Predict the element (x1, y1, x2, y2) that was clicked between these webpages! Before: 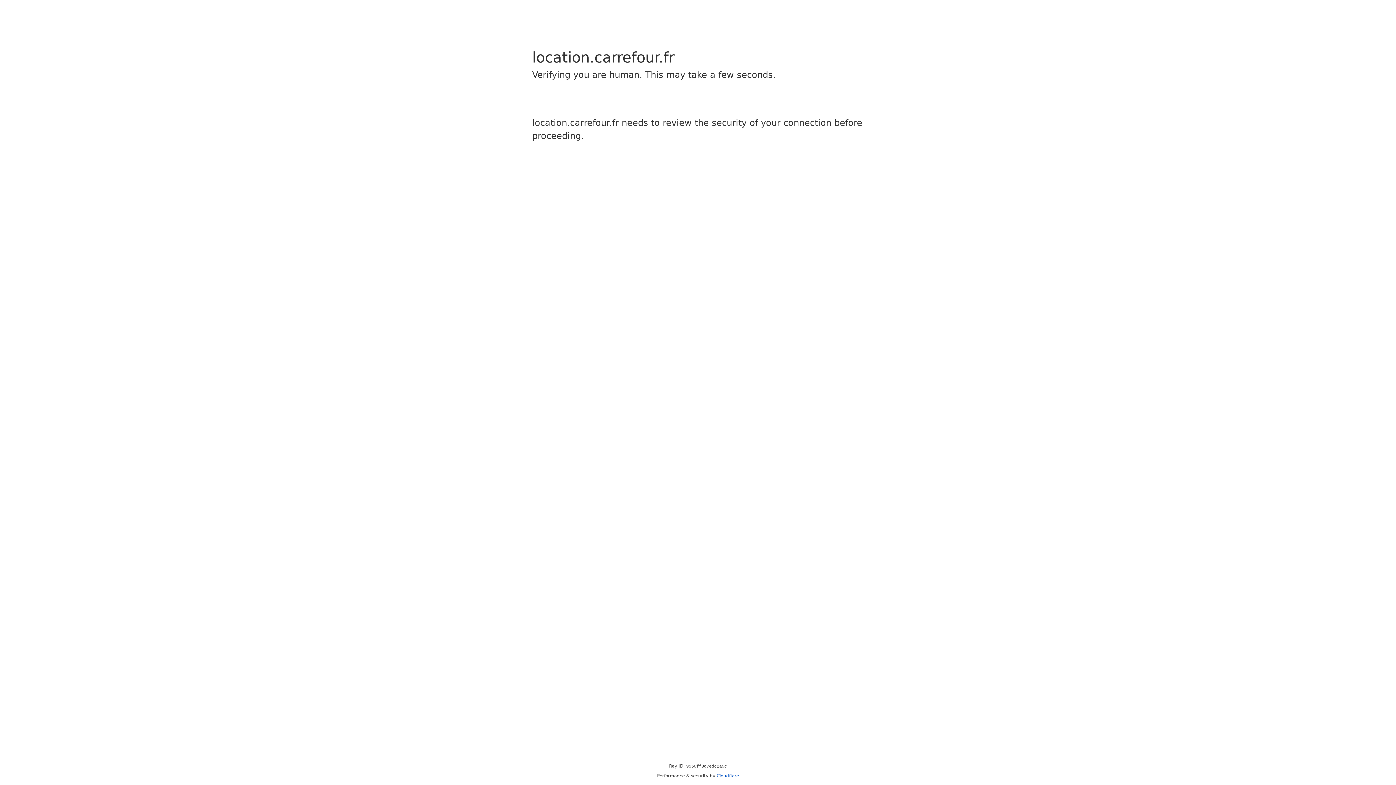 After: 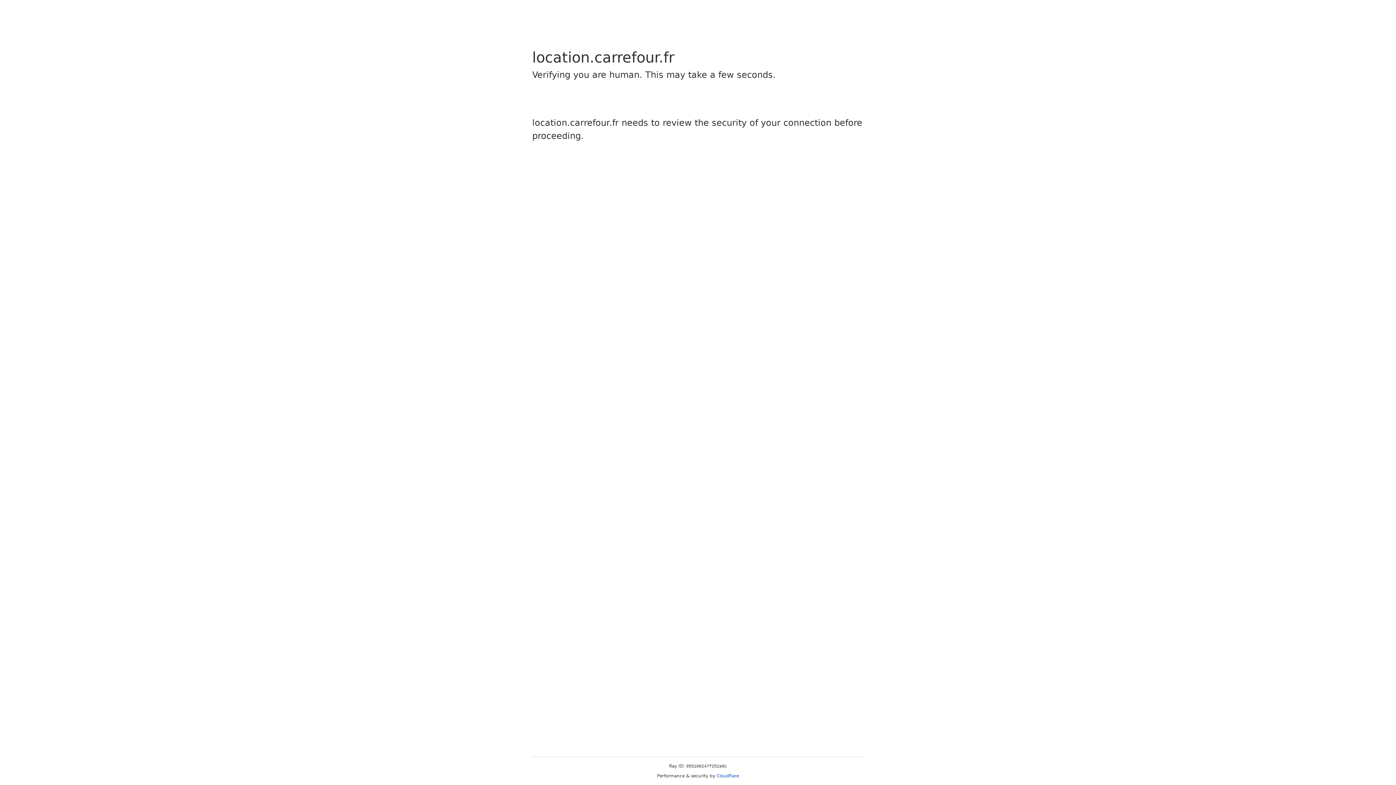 Action: label: Cloudflare bbox: (716, 773, 739, 778)